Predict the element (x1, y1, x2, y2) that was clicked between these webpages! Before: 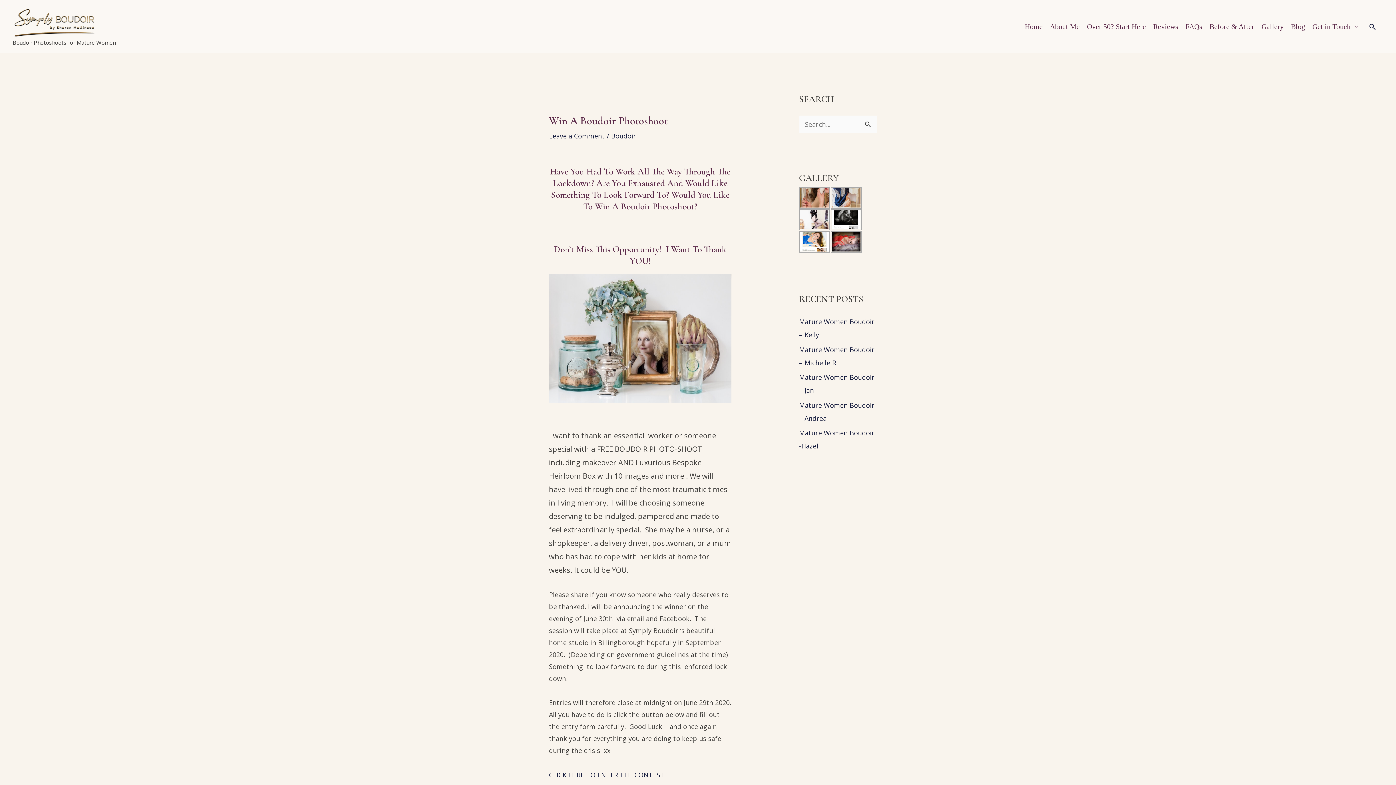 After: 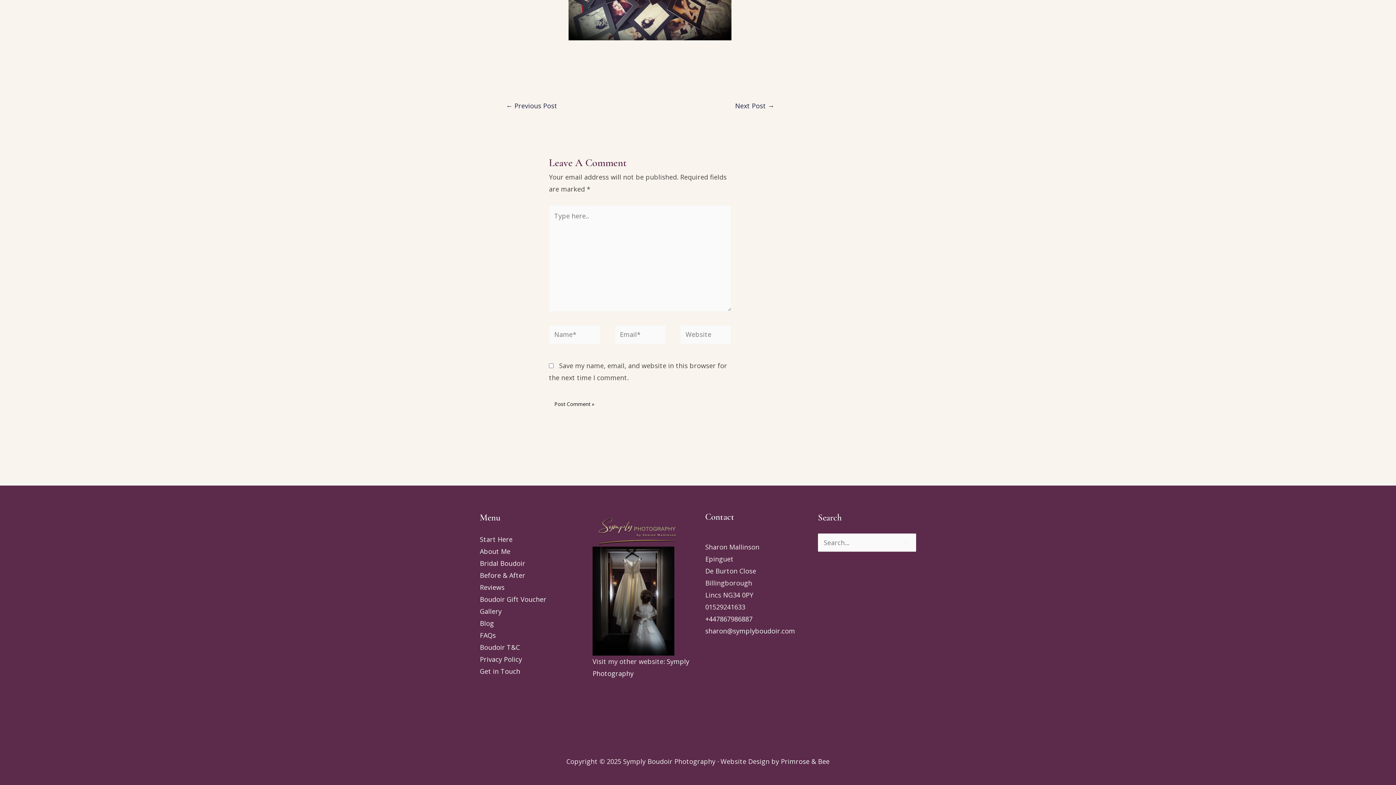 Action: label: Leave a Comment bbox: (549, 131, 605, 140)